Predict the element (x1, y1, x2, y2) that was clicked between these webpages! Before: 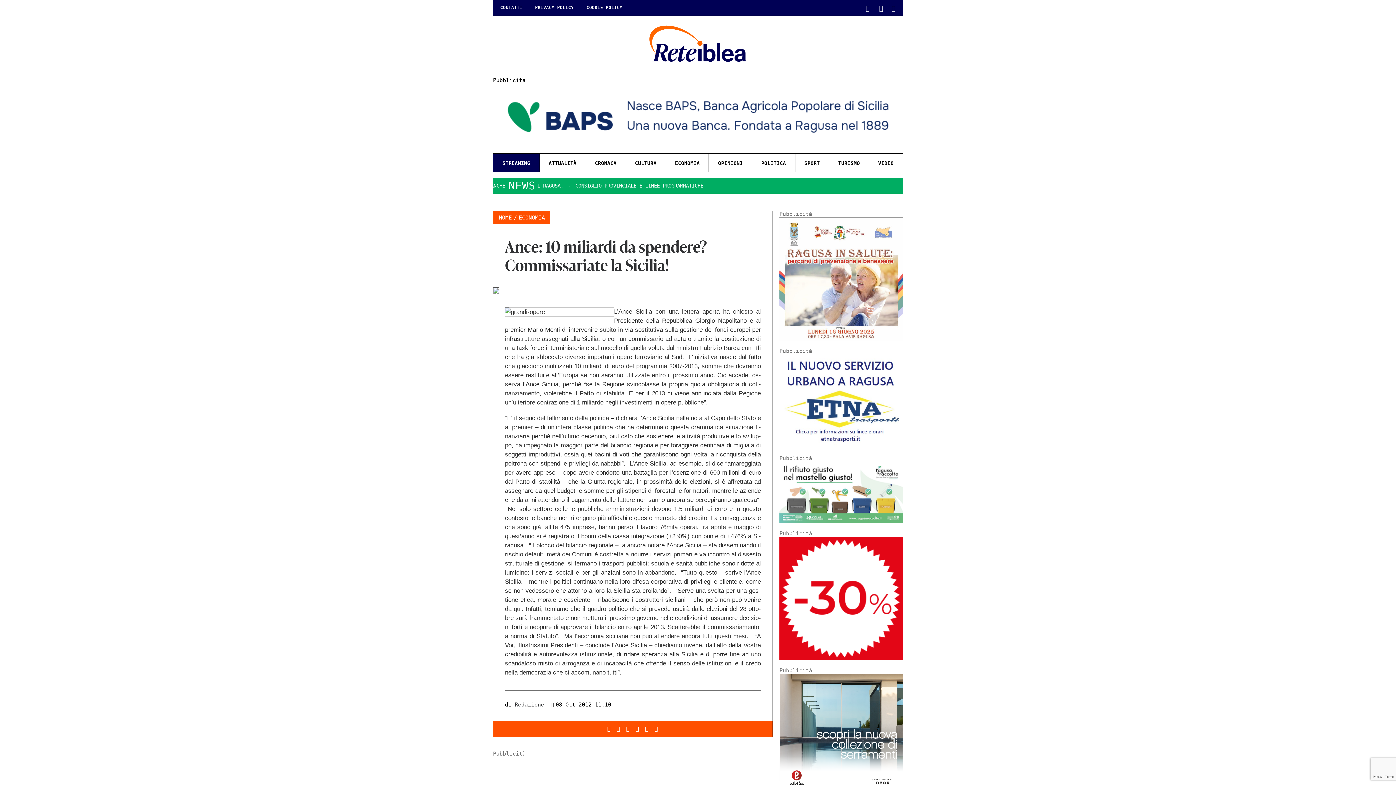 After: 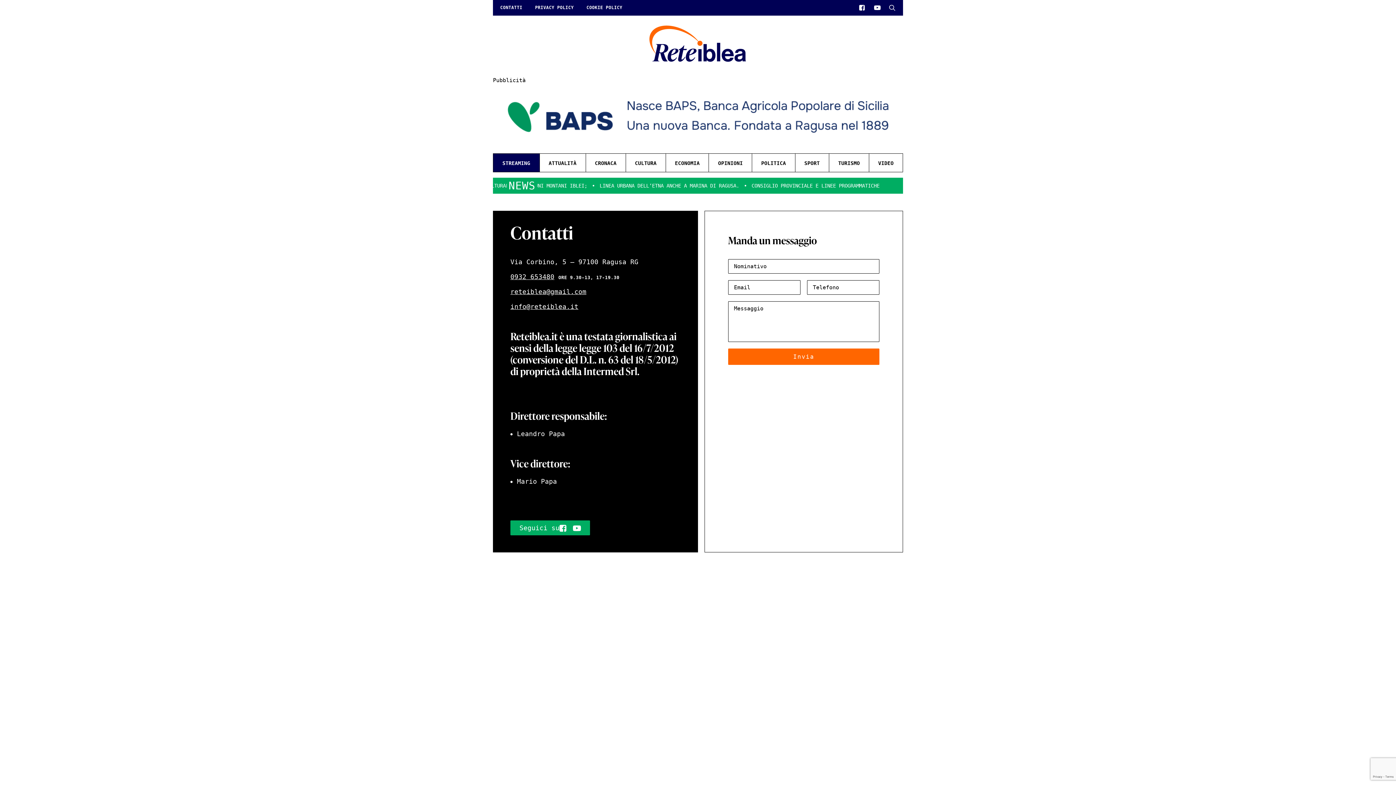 Action: label: CONTATTI bbox: (500, 1, 527, 13)